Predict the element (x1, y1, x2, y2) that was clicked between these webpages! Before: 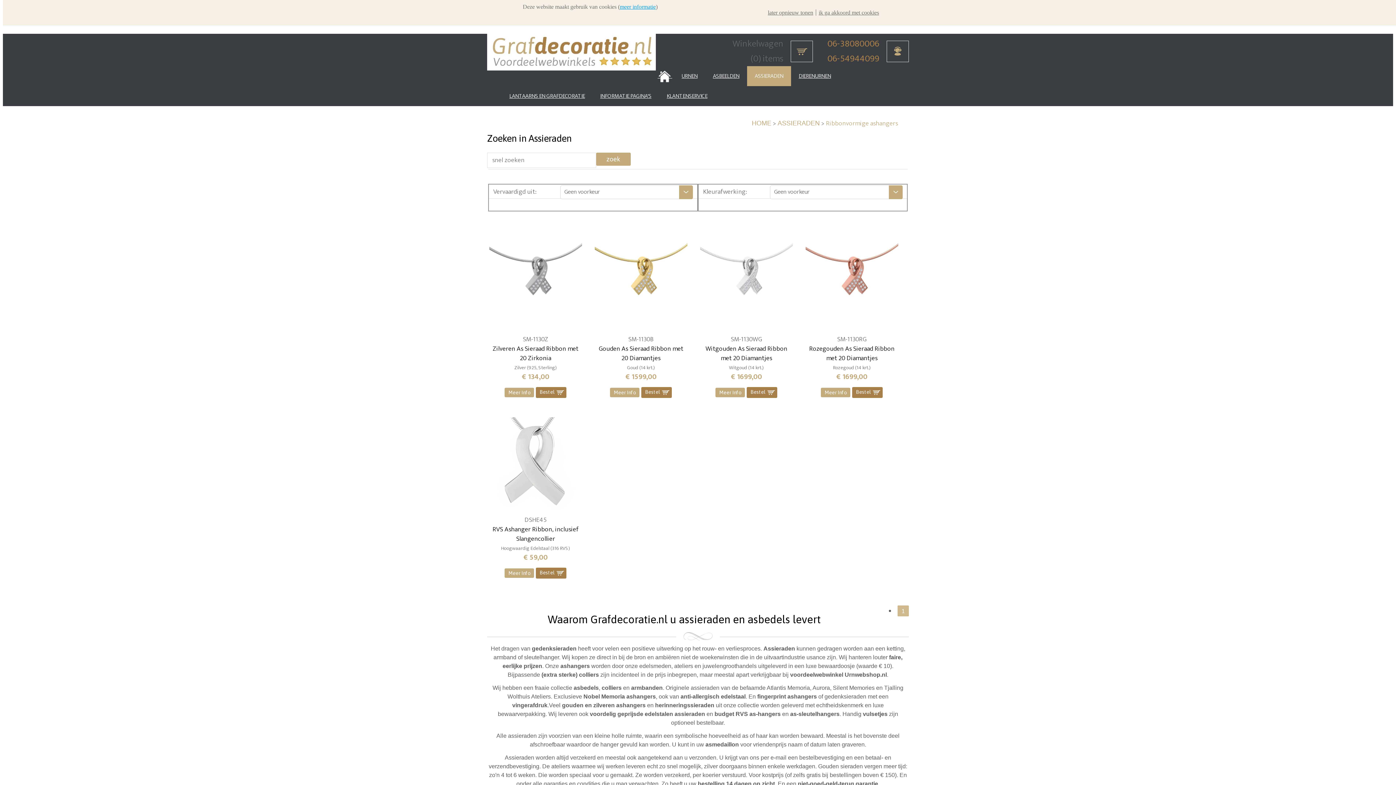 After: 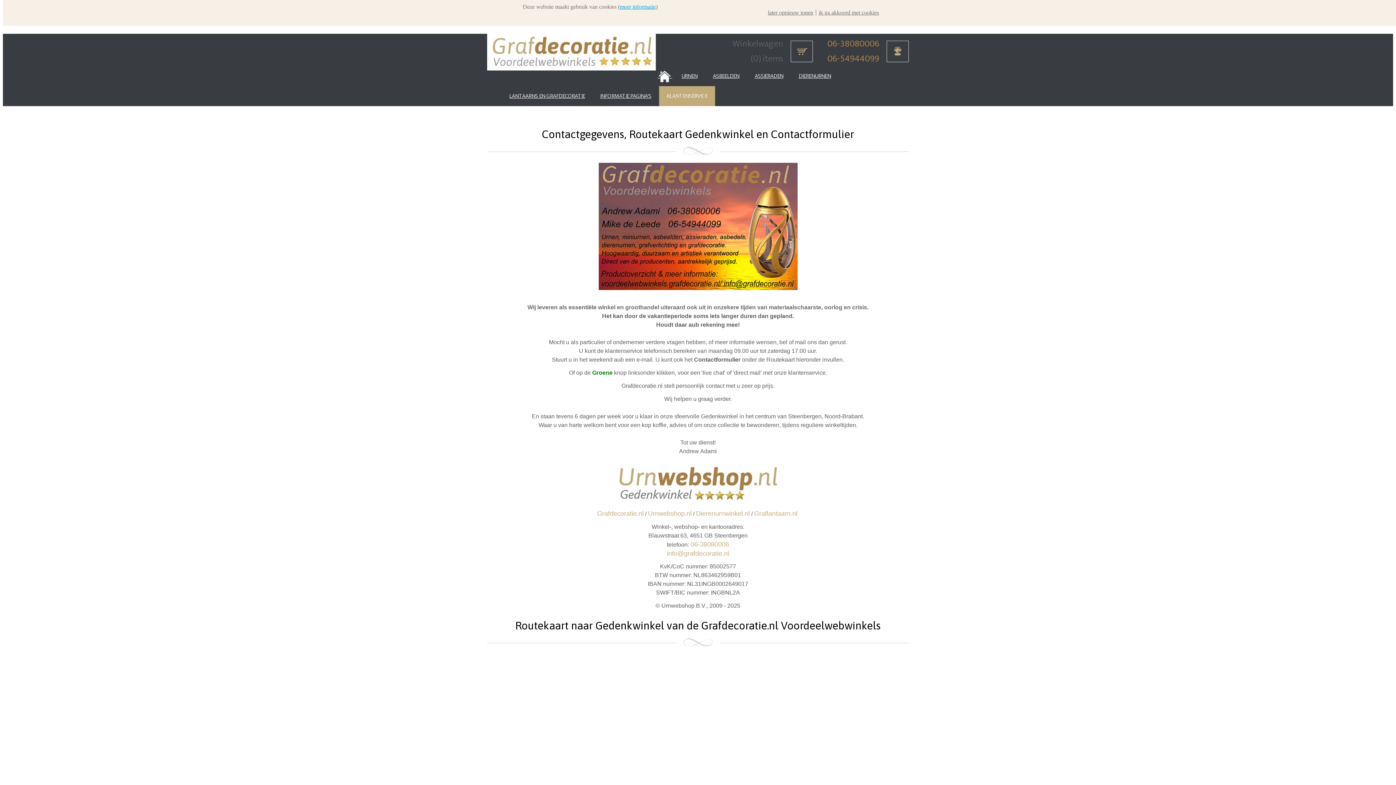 Action: bbox: (659, 86, 715, 106) label: KLANTENSERVICE